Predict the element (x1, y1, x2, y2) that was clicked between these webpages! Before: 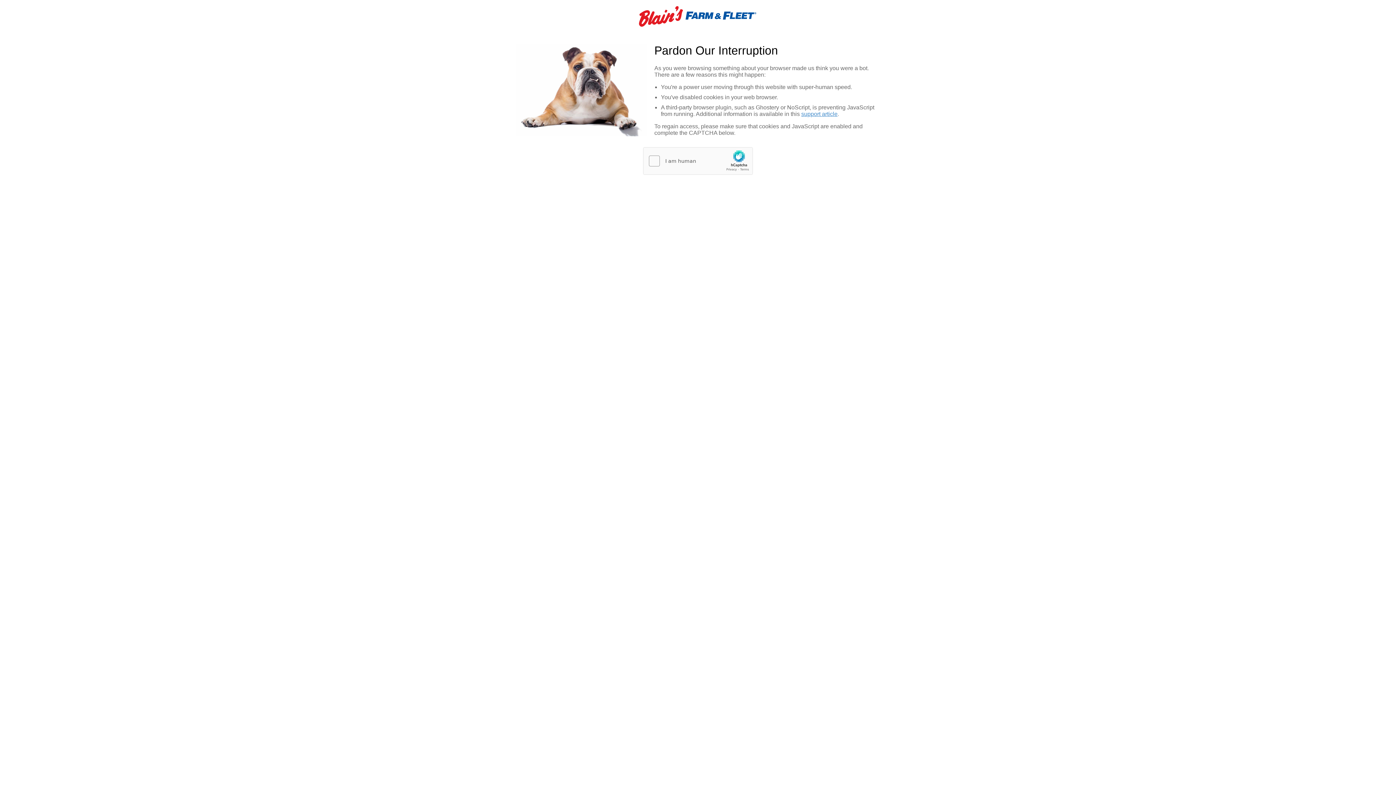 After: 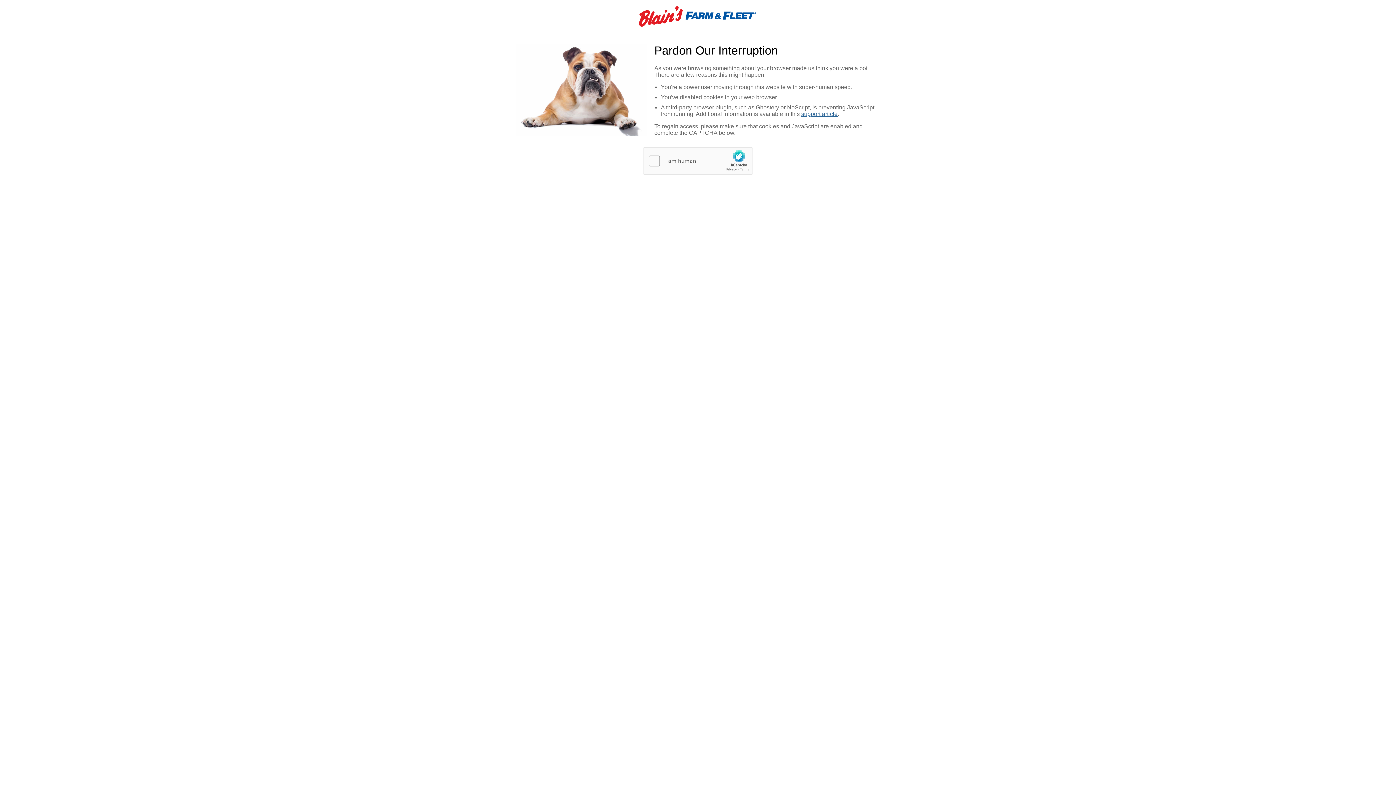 Action: bbox: (801, 111, 837, 117) label: support article